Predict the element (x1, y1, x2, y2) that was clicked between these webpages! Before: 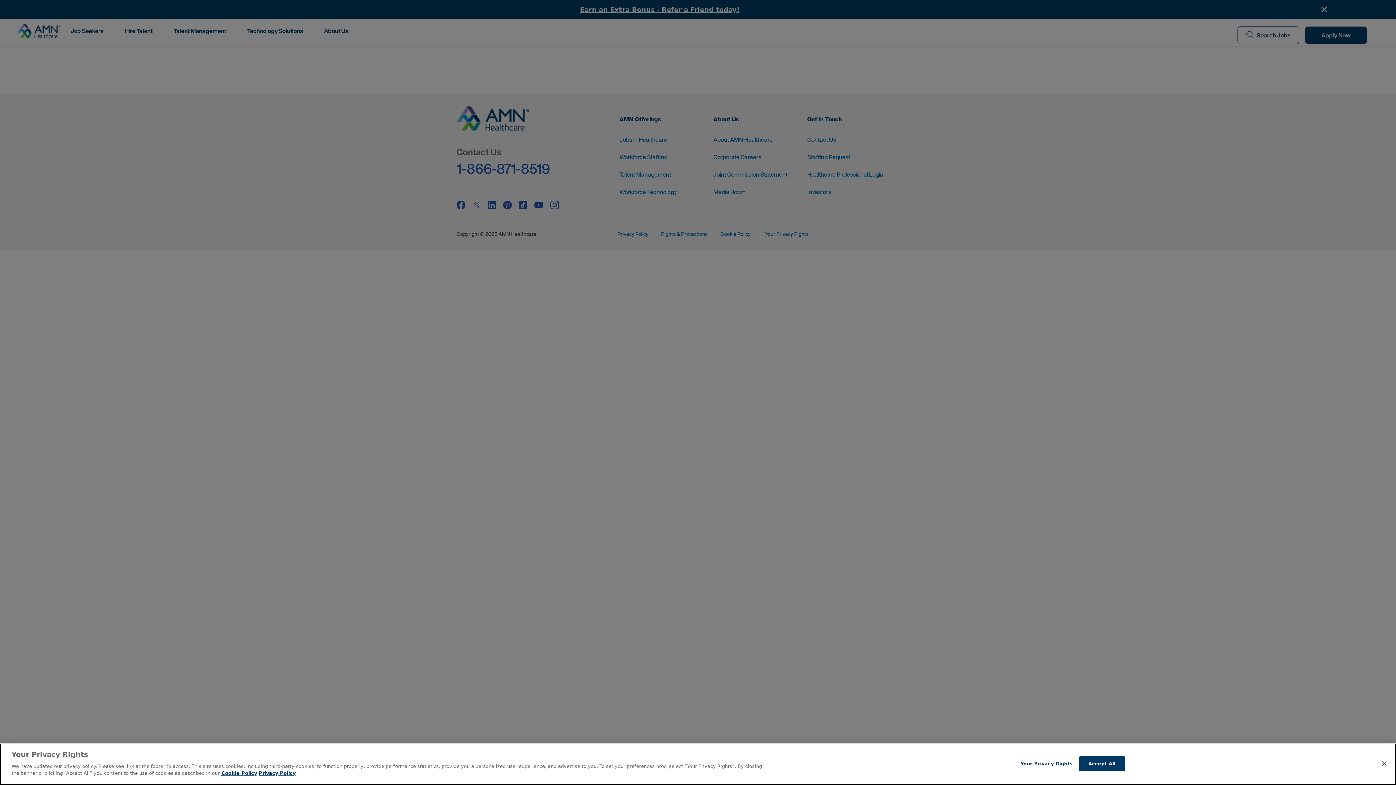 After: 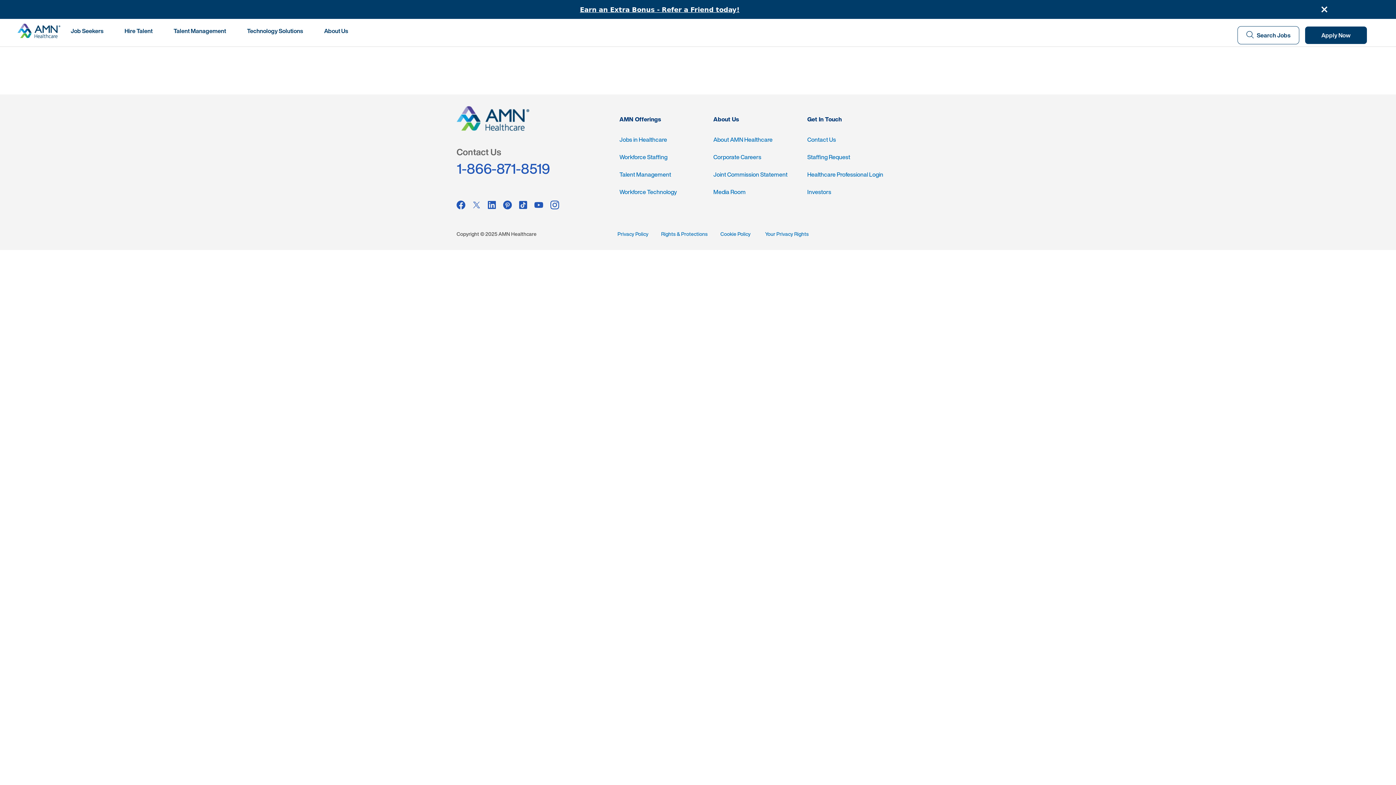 Action: bbox: (1079, 756, 1124, 771) label: Accept All